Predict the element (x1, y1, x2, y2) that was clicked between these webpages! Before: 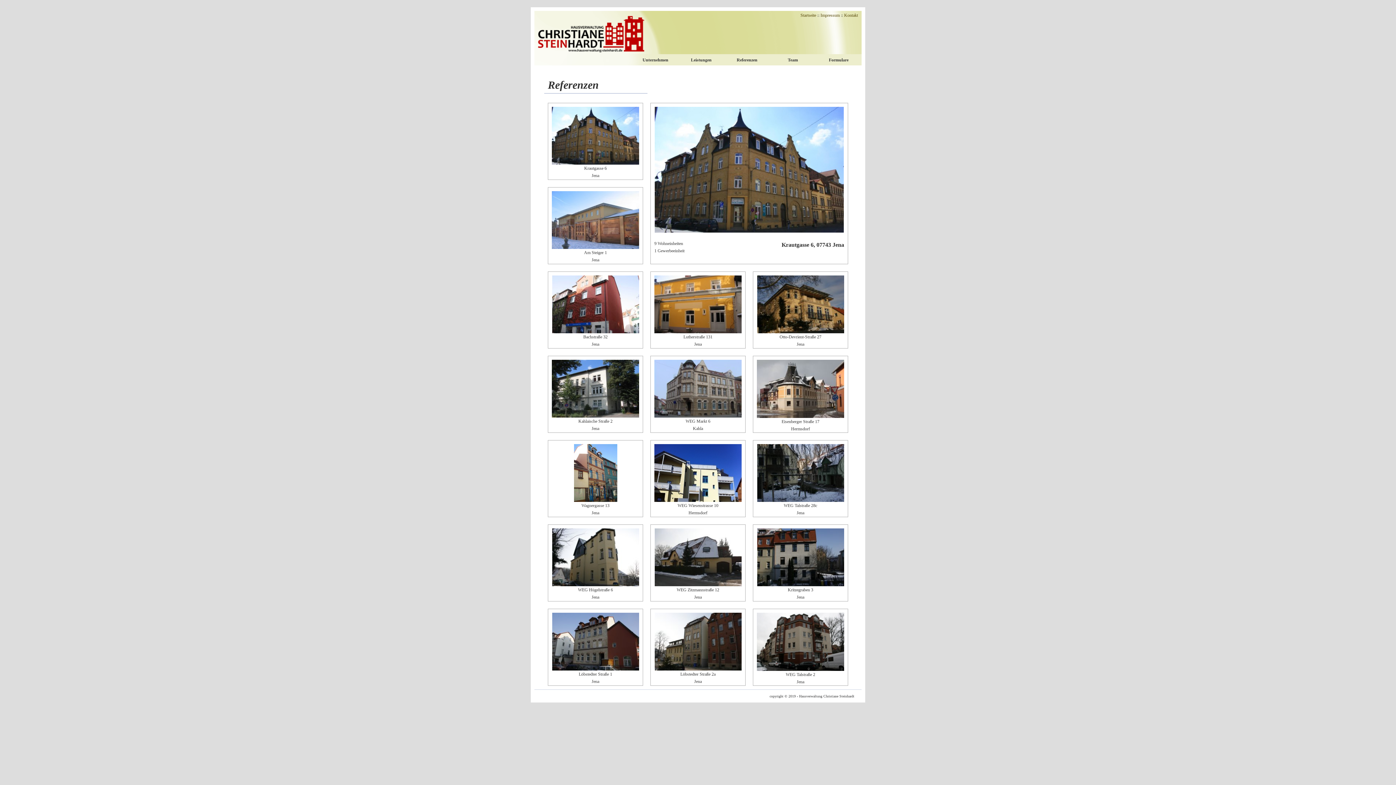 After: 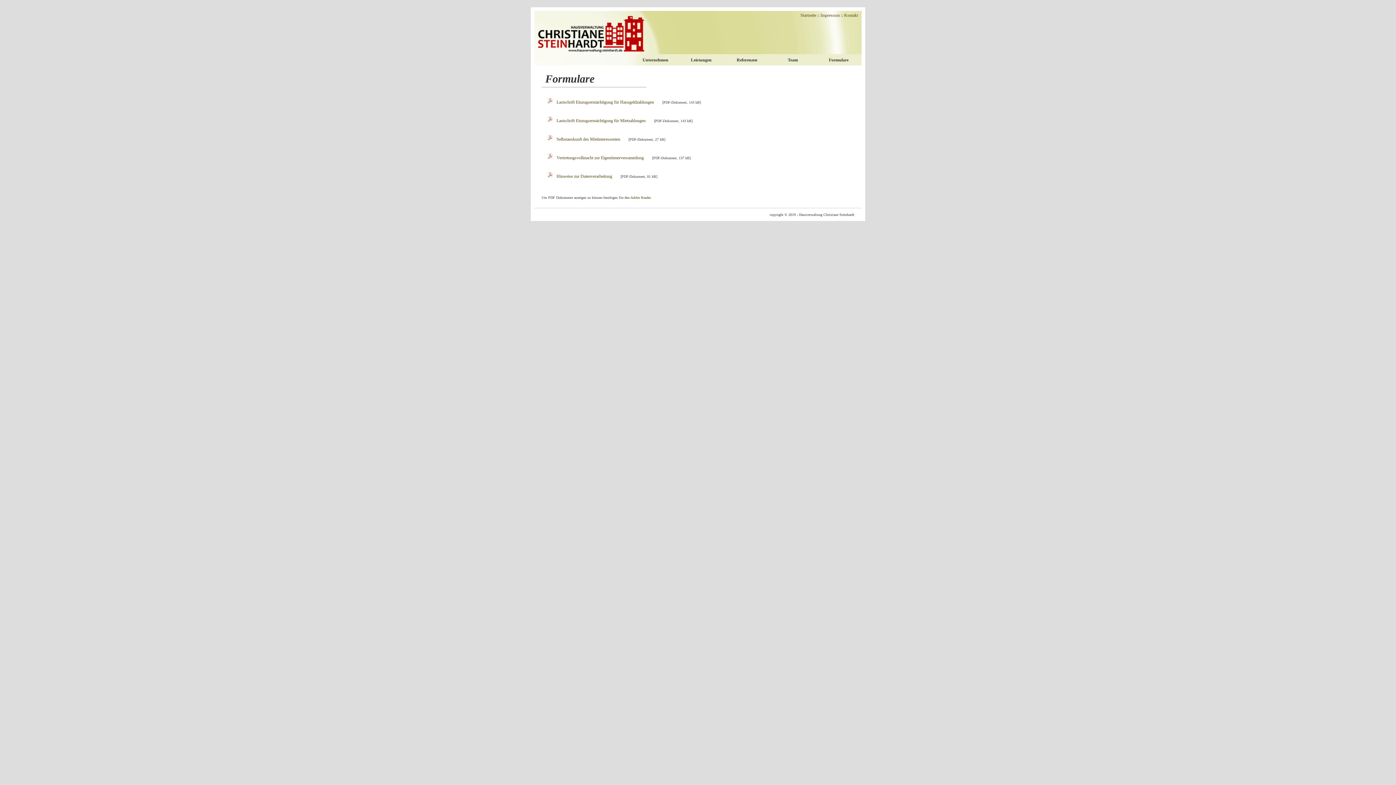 Action: bbox: (816, 54, 861, 65) label: Formulare